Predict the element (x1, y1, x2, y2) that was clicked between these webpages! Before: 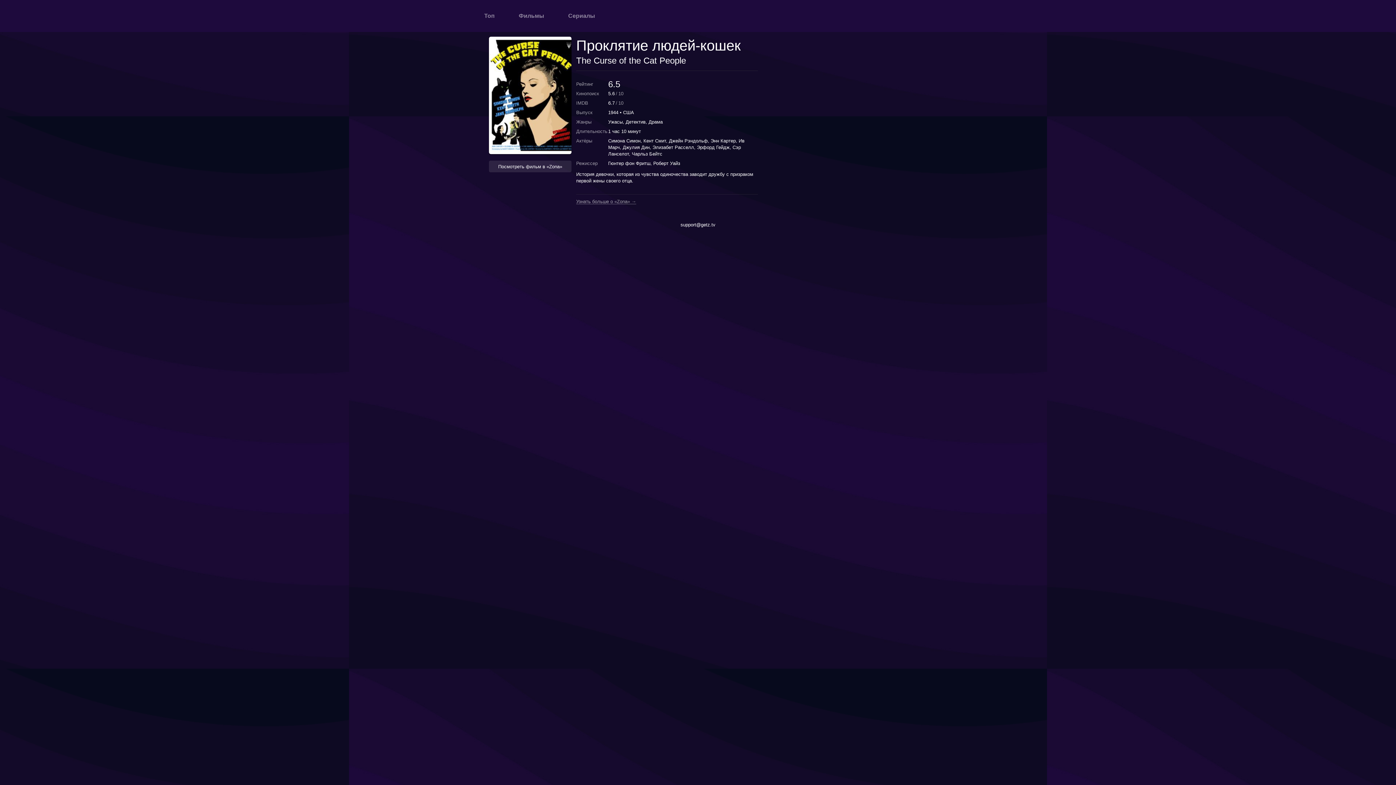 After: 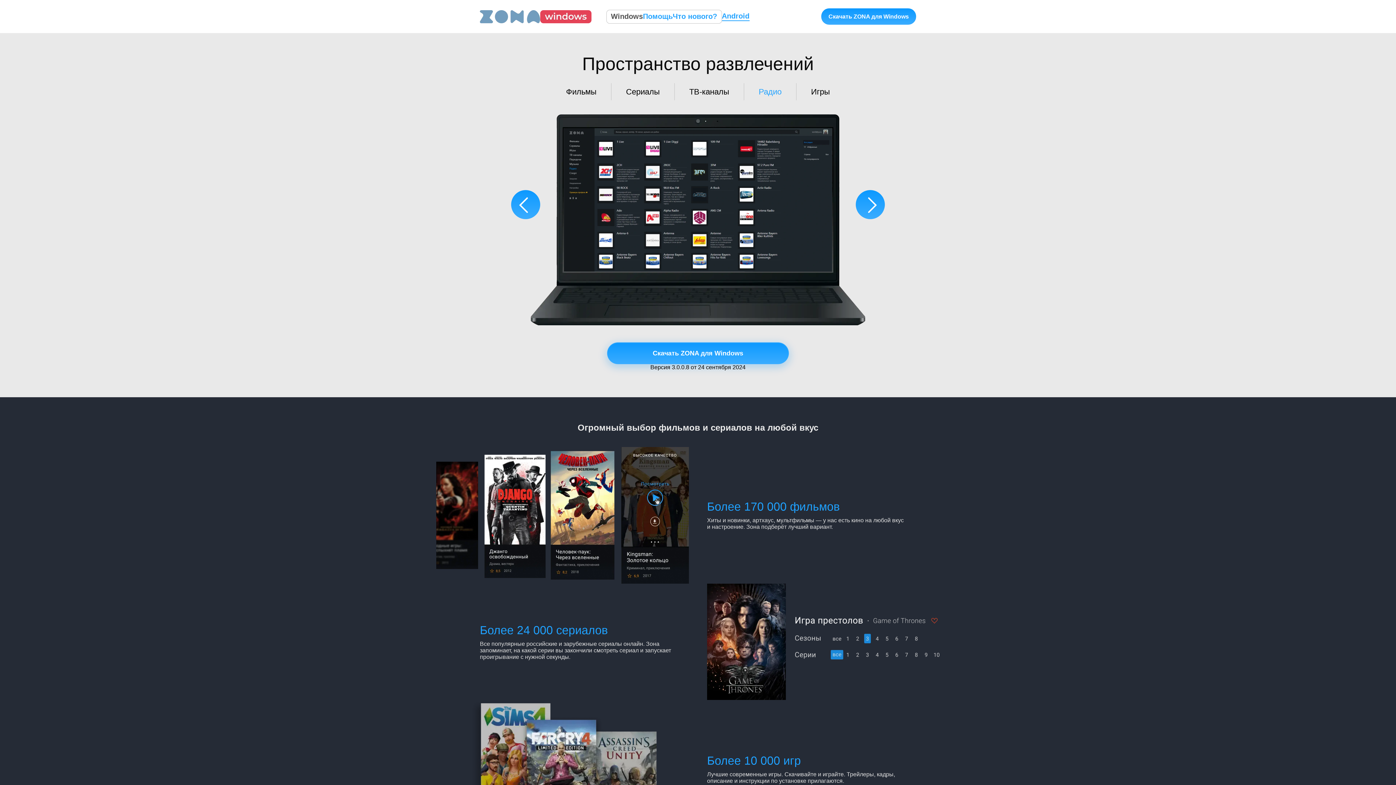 Action: label: Узнать больше о «Zona» → bbox: (576, 199, 636, 204)